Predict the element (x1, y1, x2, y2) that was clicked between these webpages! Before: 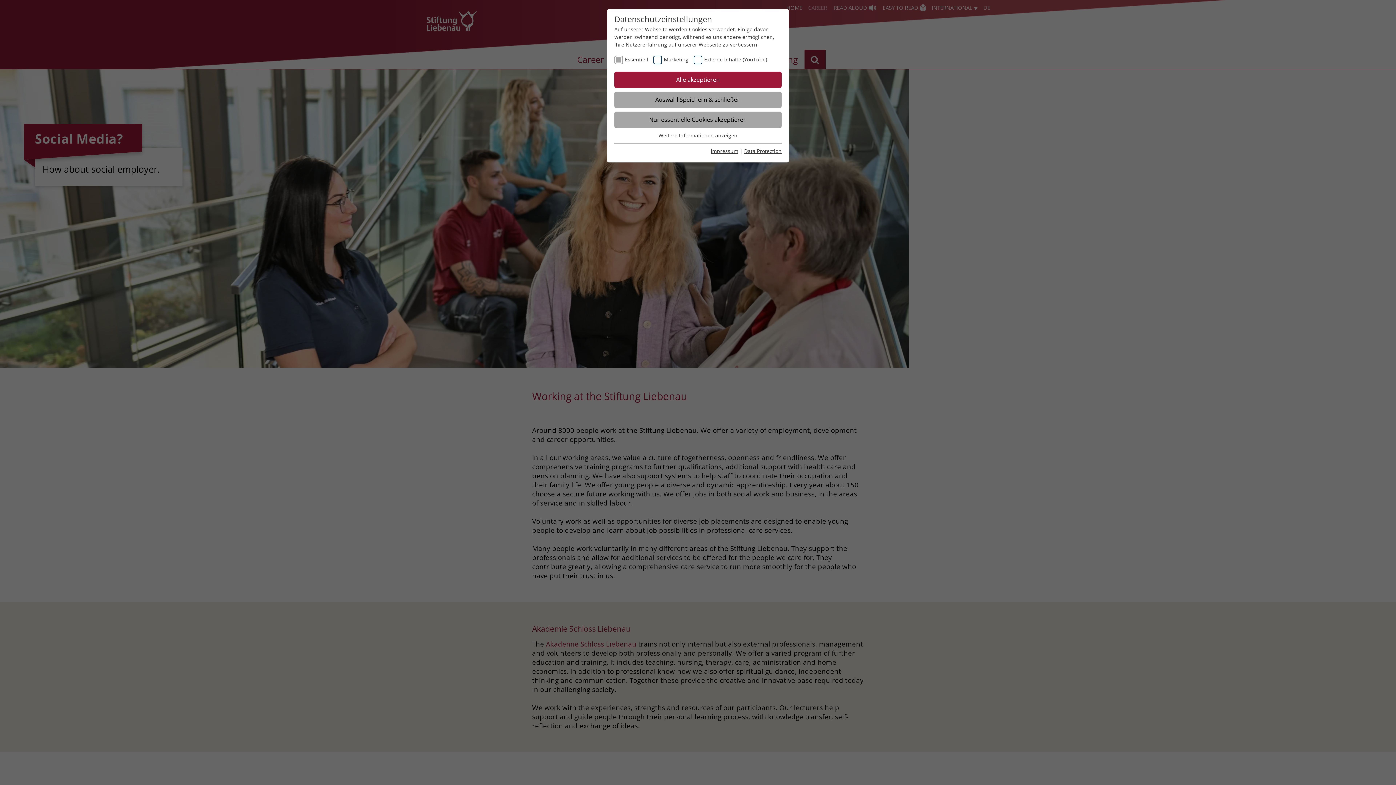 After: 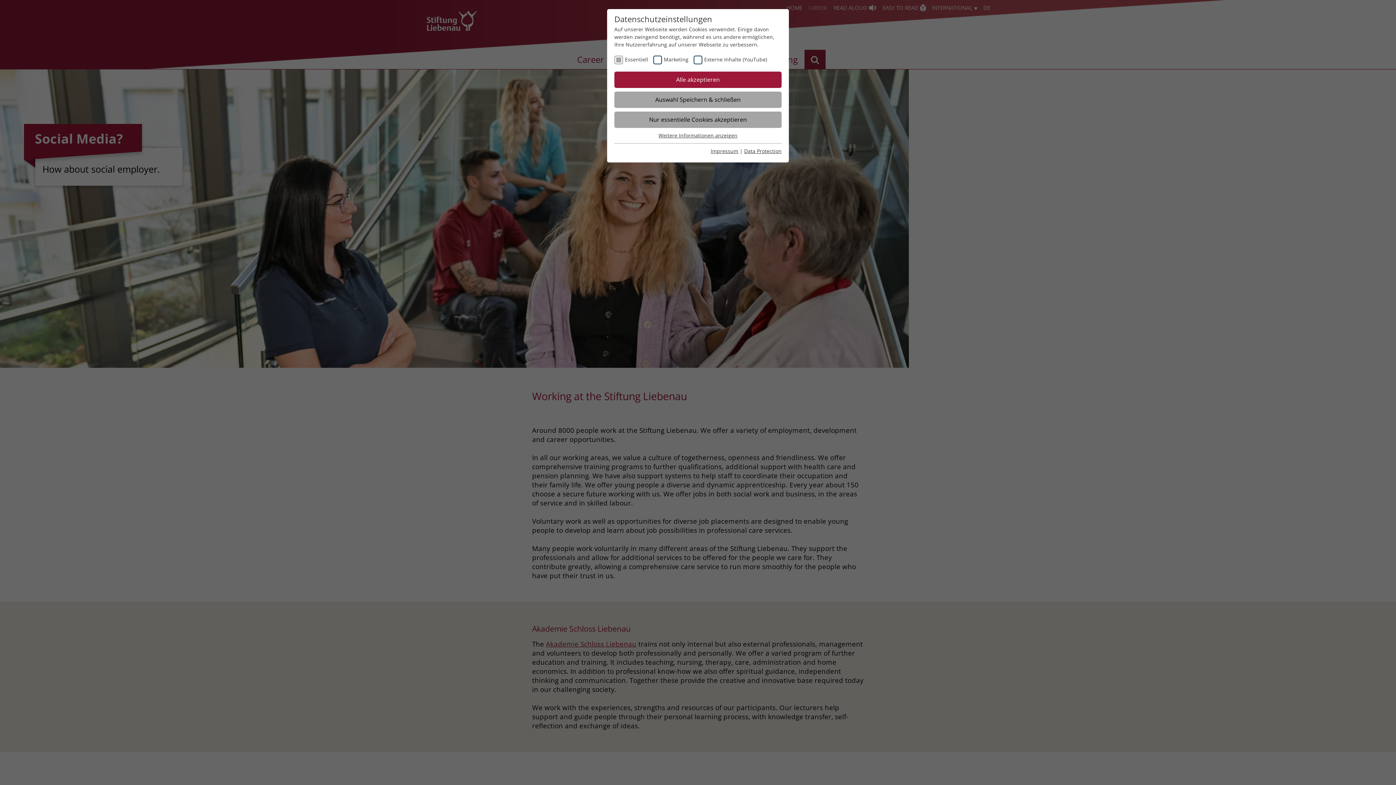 Action: bbox: (710, 147, 738, 154) label: Impressum